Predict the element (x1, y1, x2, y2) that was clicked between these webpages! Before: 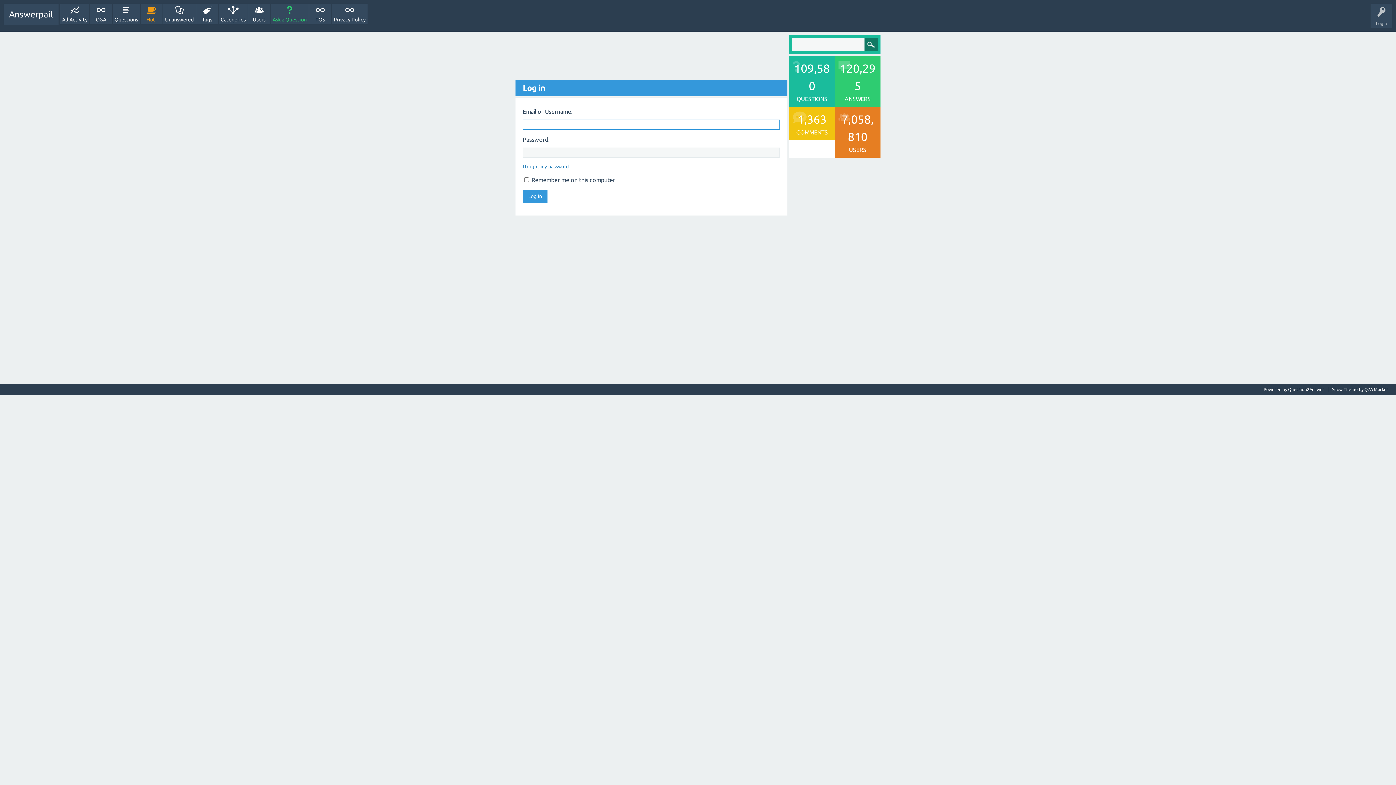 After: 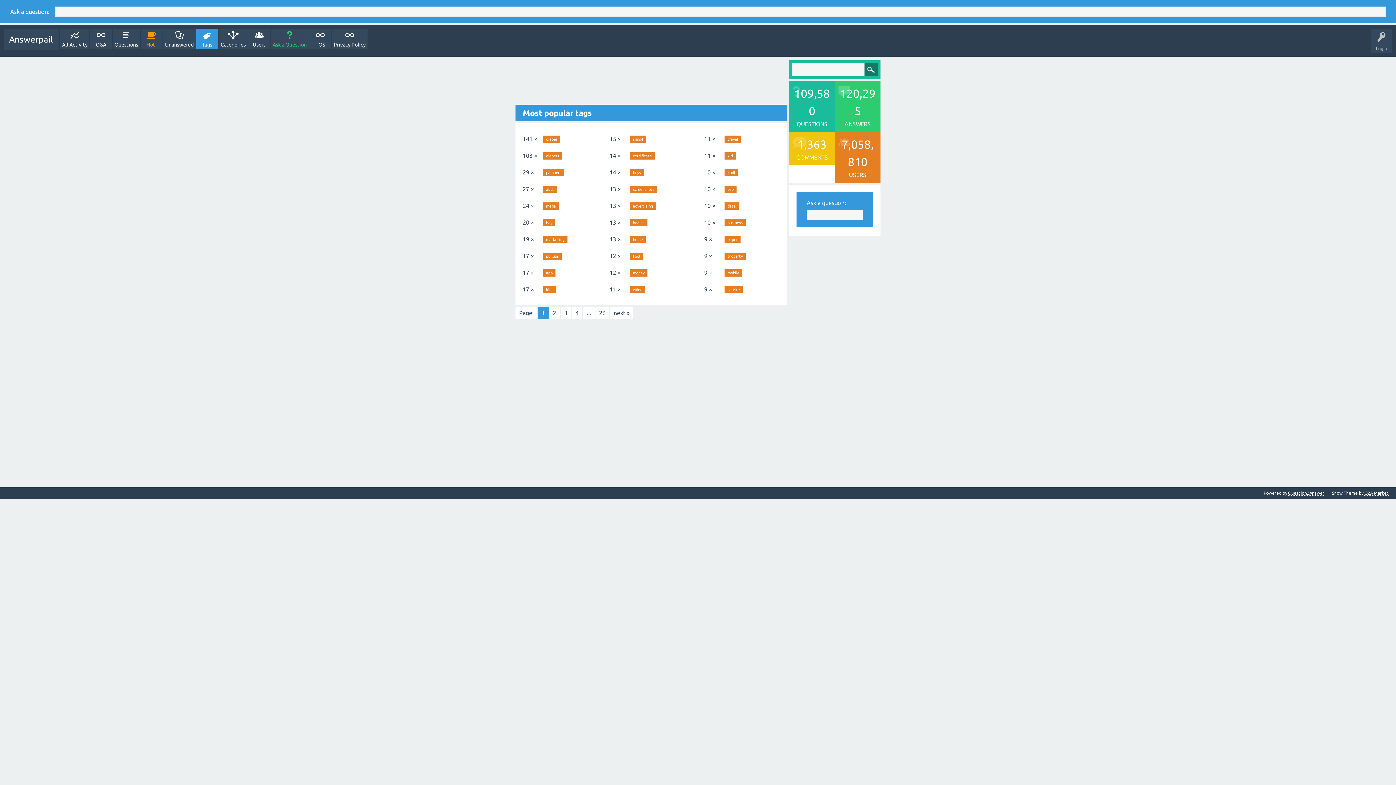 Action: label: Tags bbox: (196, 3, 218, 24)